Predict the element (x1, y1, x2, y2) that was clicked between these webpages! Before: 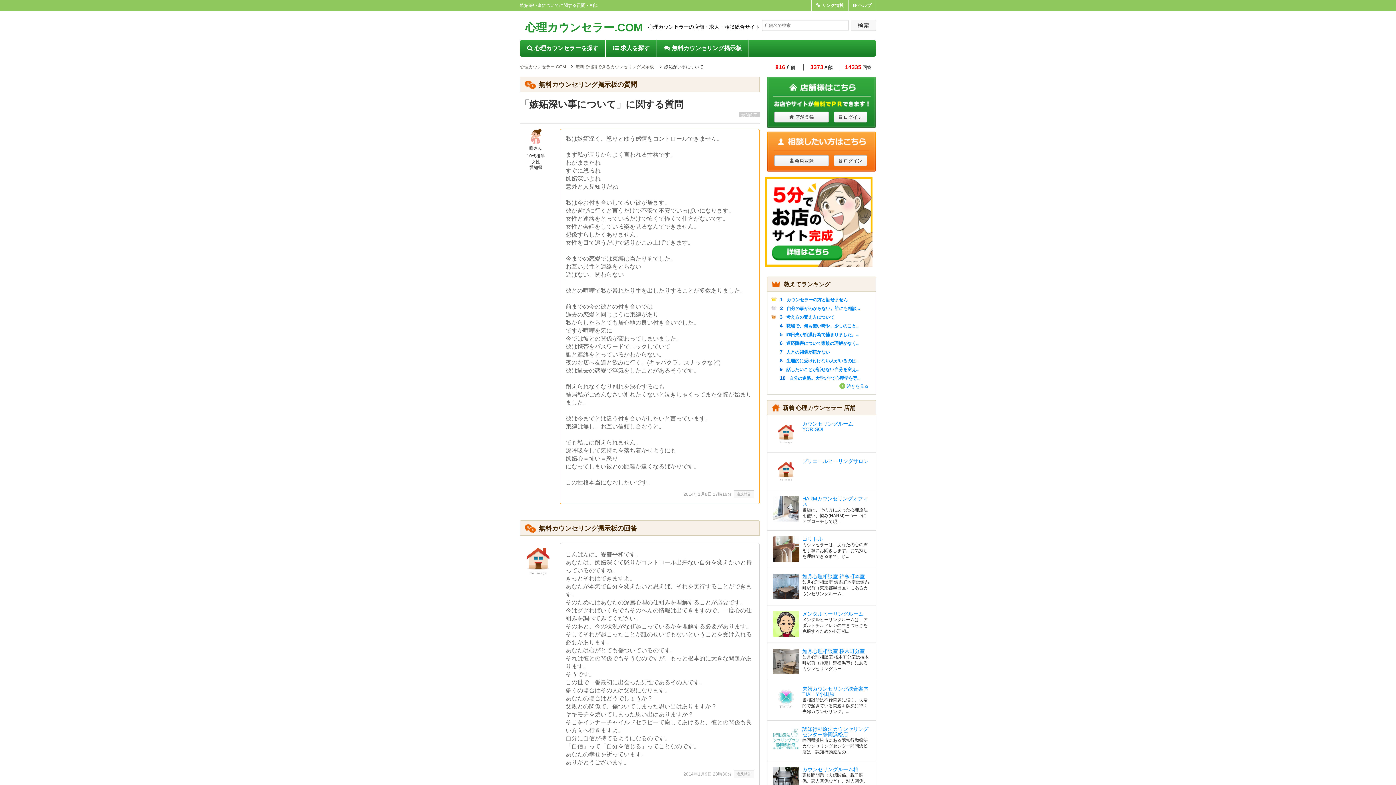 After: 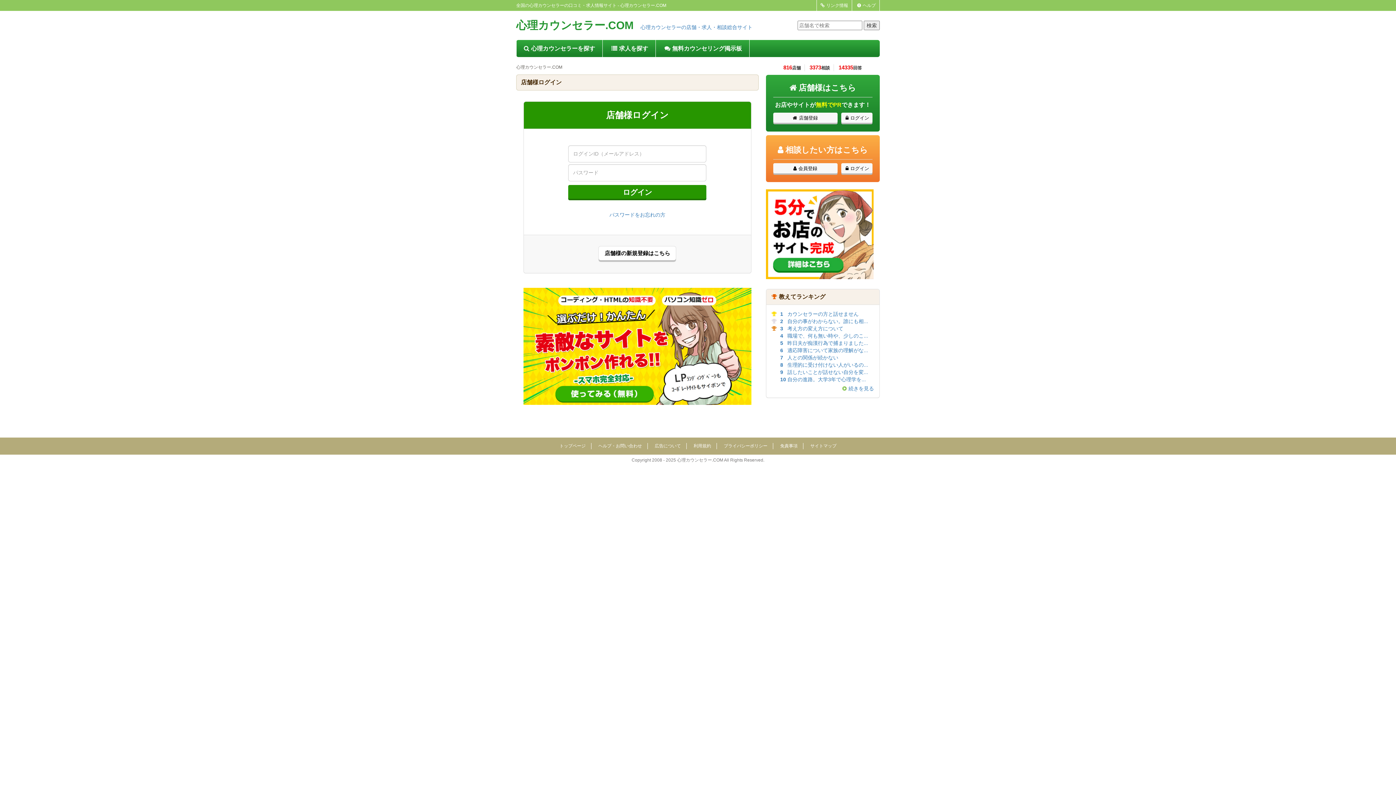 Action: bbox: (834, 111, 867, 122) label: ログイン